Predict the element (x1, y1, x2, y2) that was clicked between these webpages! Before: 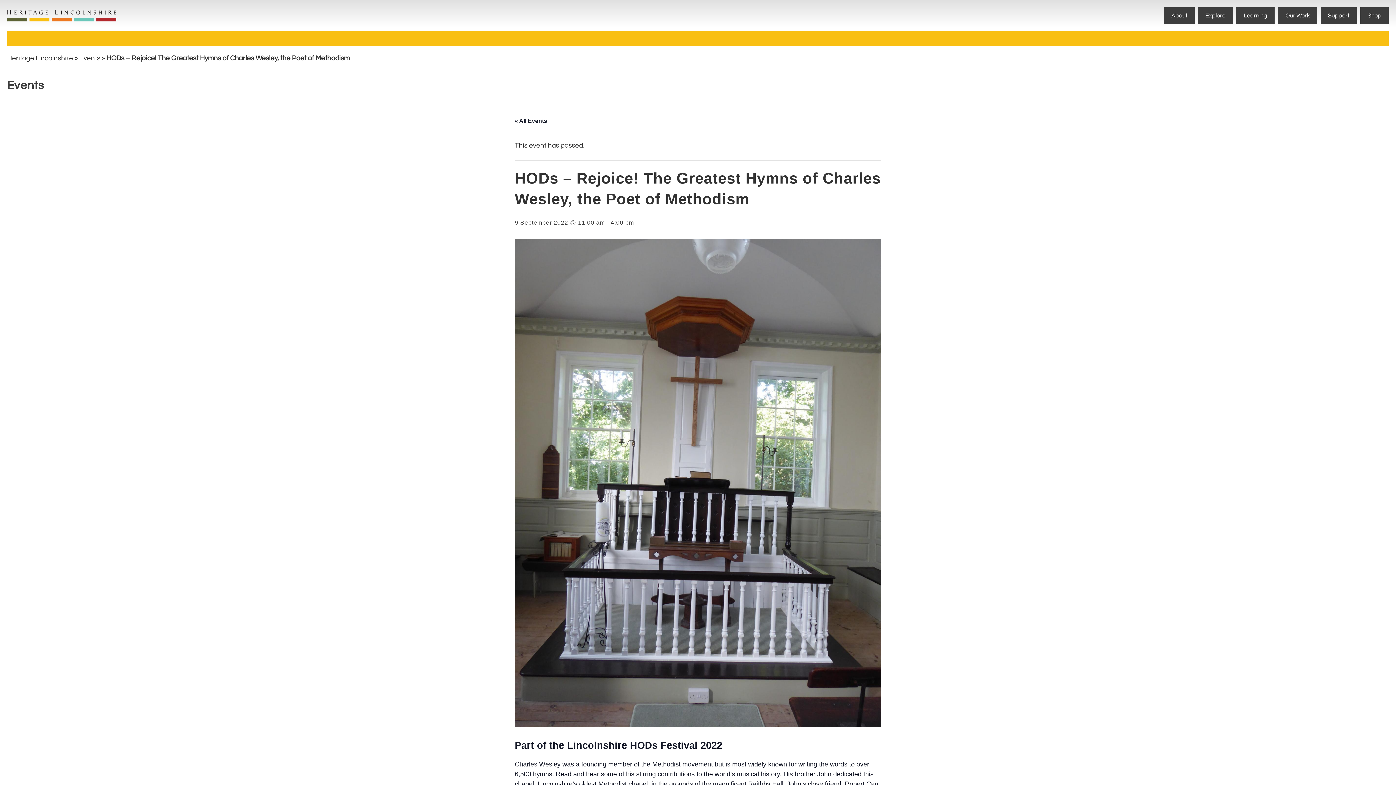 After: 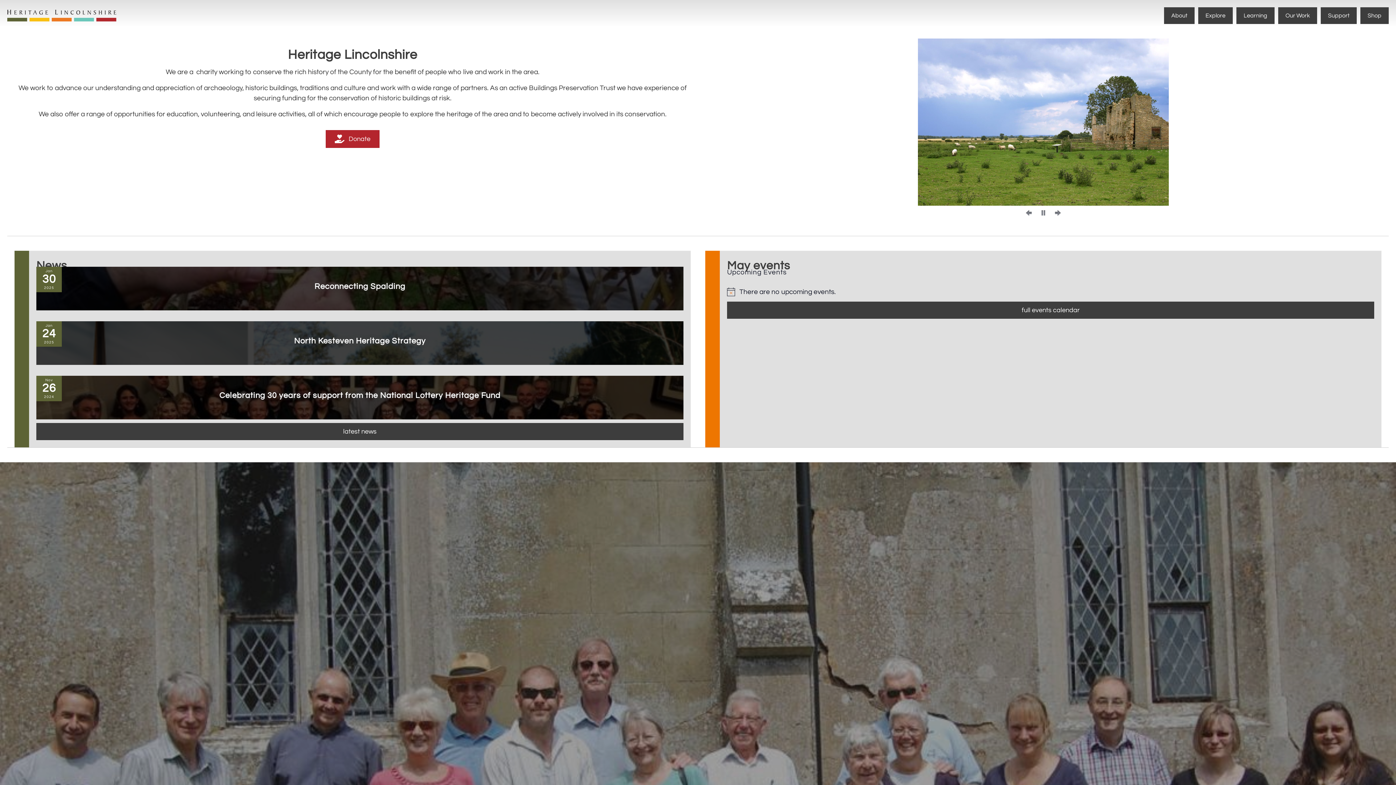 Action: label: Heritage Lincolnshire bbox: (7, 54, 73, 61)